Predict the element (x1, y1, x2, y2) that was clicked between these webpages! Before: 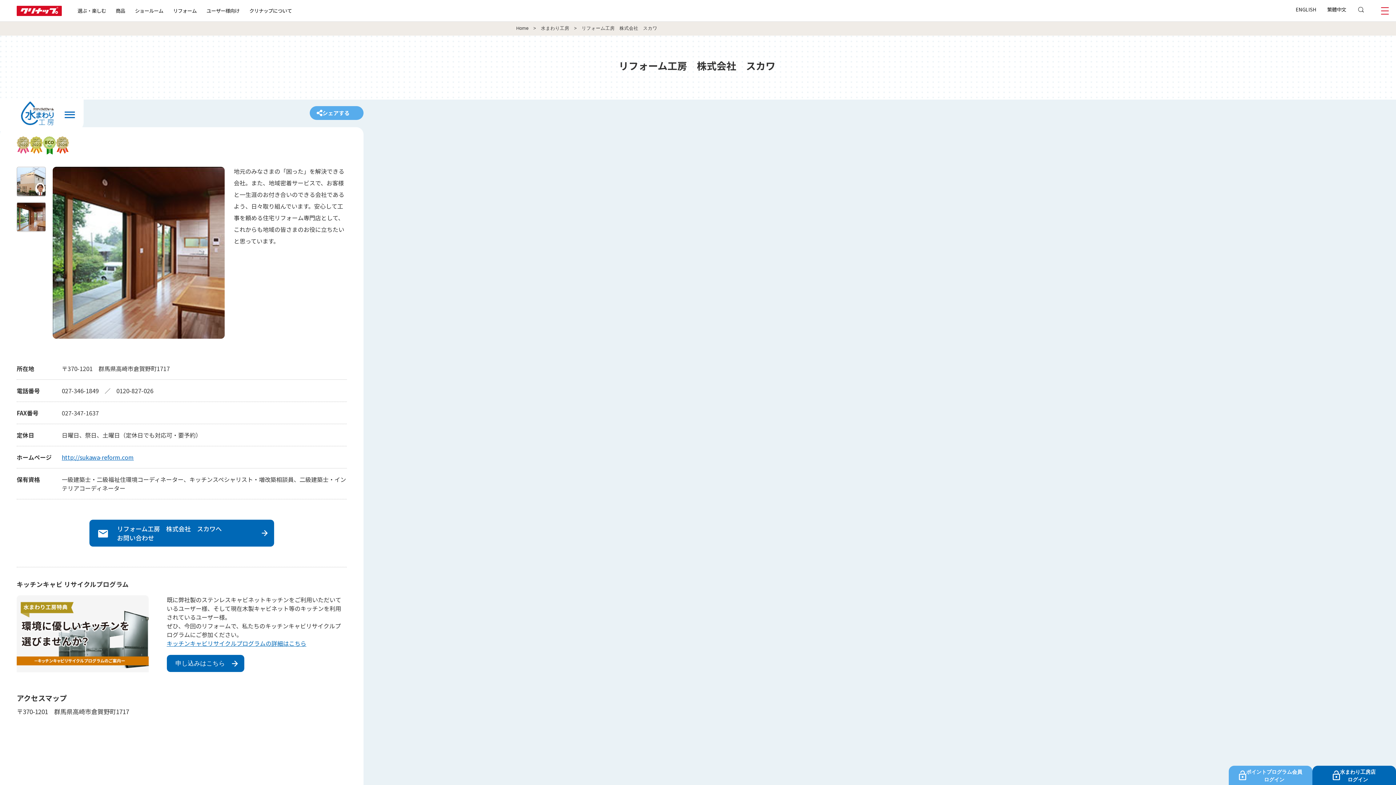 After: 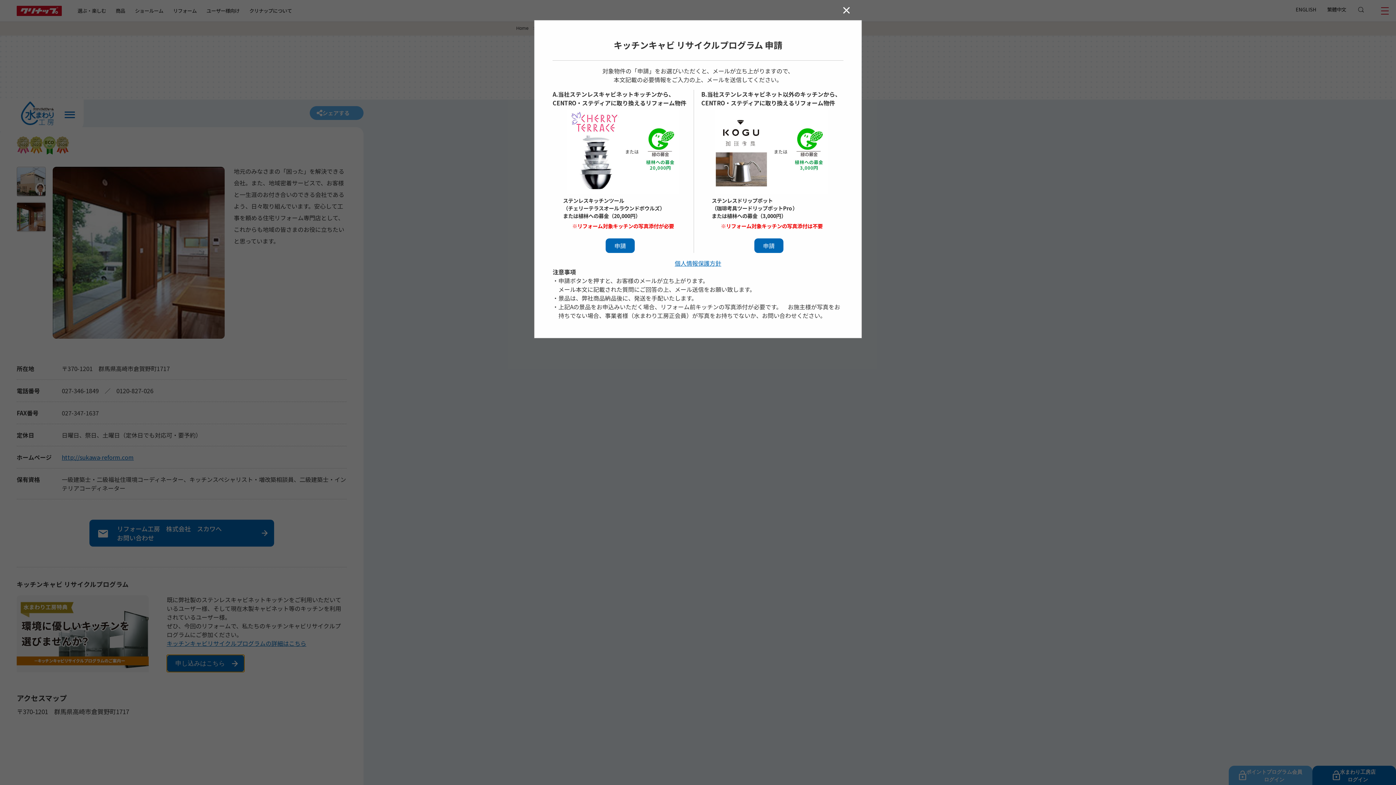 Action: bbox: (166, 655, 244, 672) label: 申し込みはこちら